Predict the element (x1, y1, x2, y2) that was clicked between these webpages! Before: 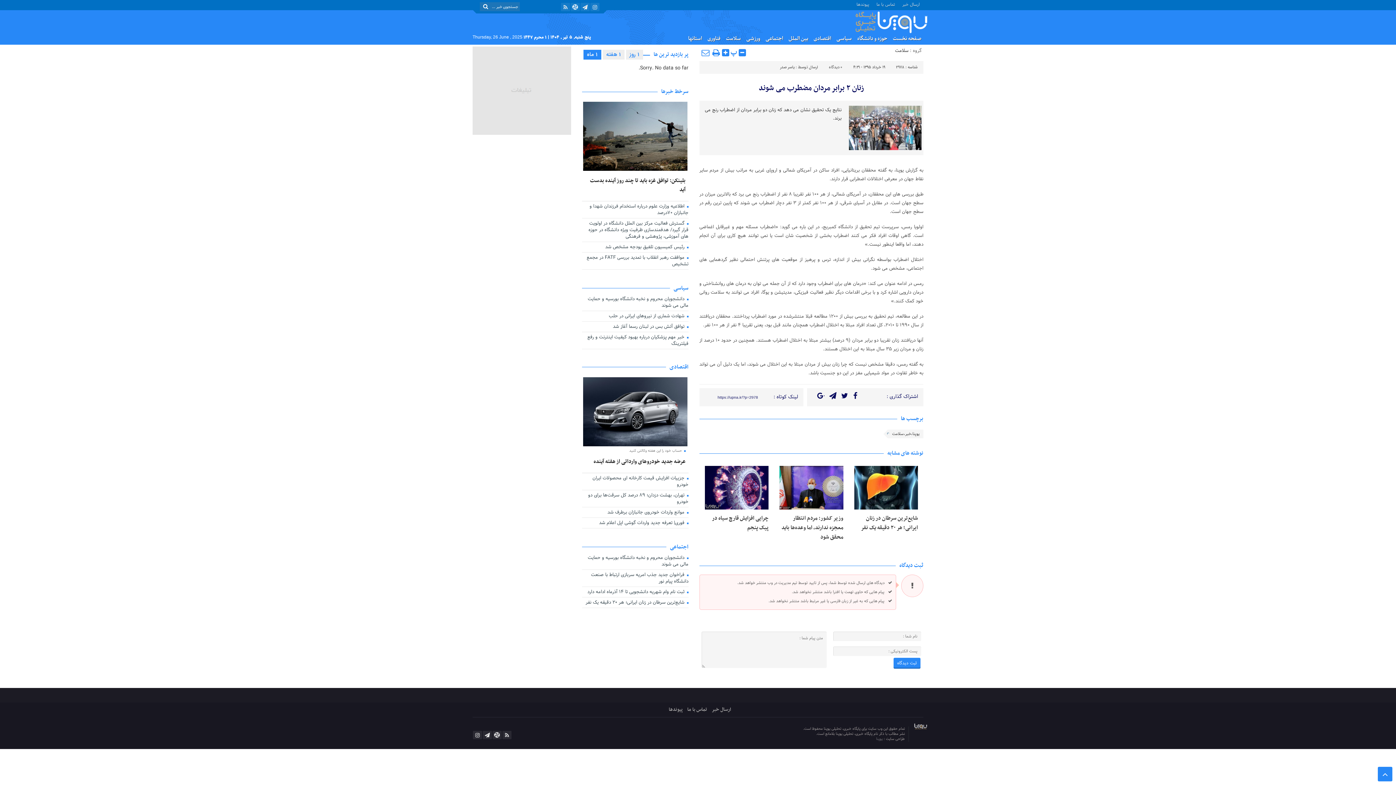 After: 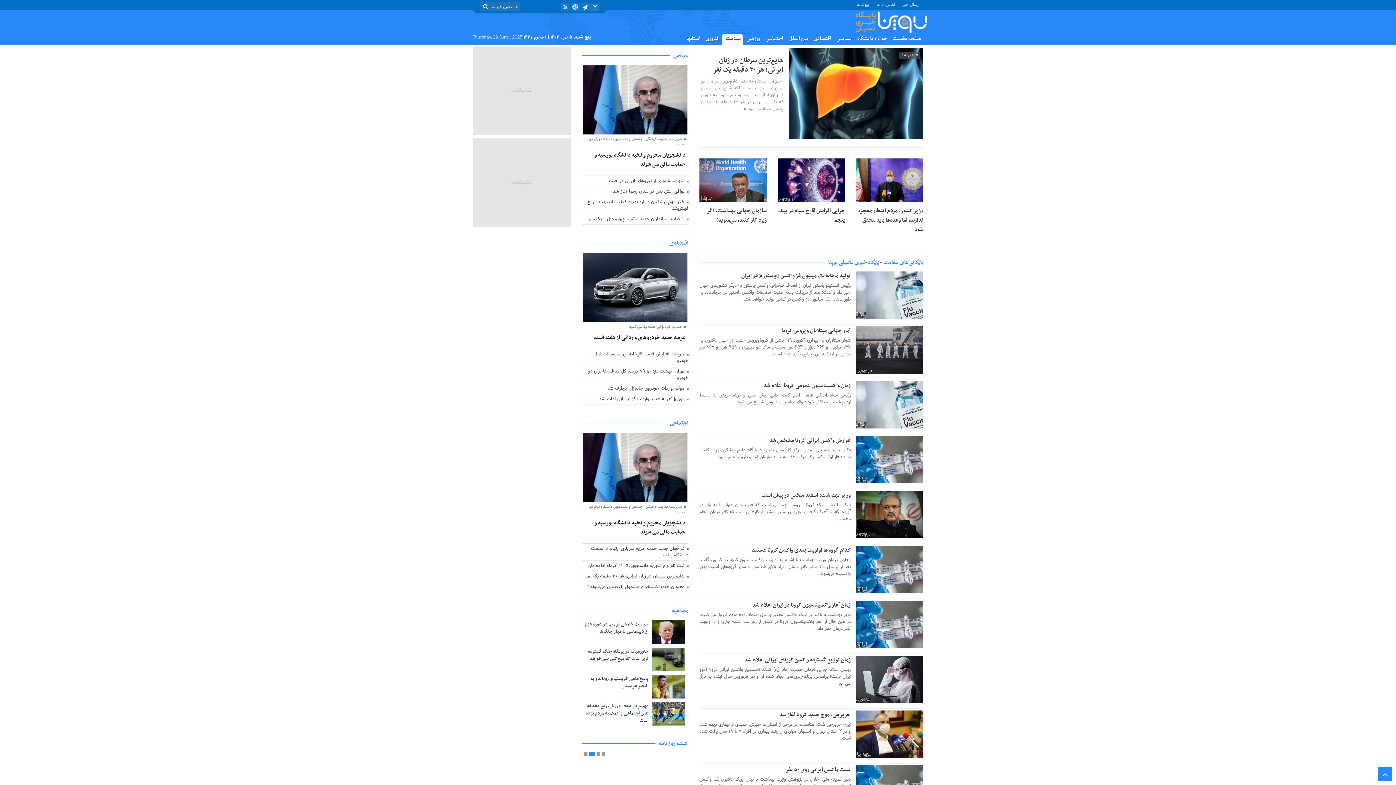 Action: label: سلامت bbox: (895, 46, 908, 54)